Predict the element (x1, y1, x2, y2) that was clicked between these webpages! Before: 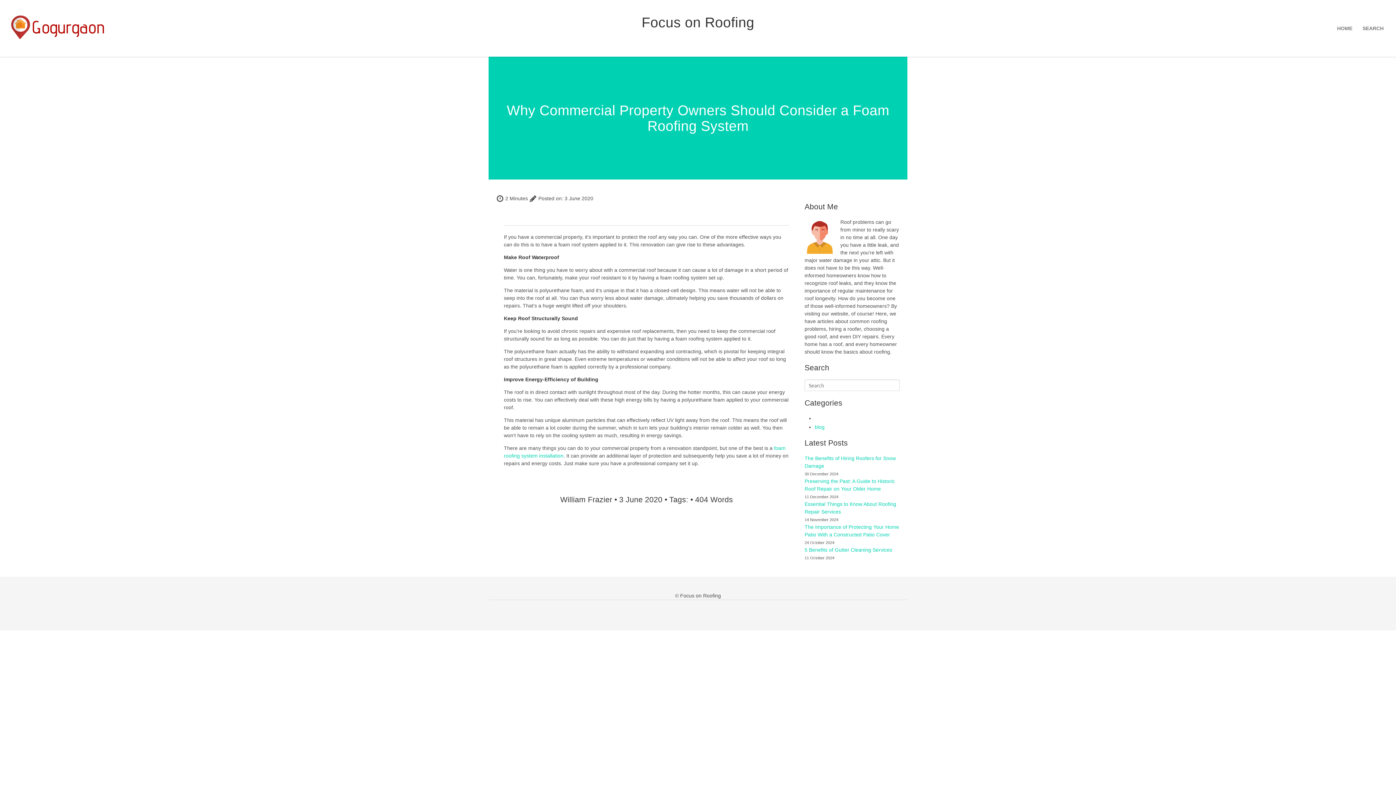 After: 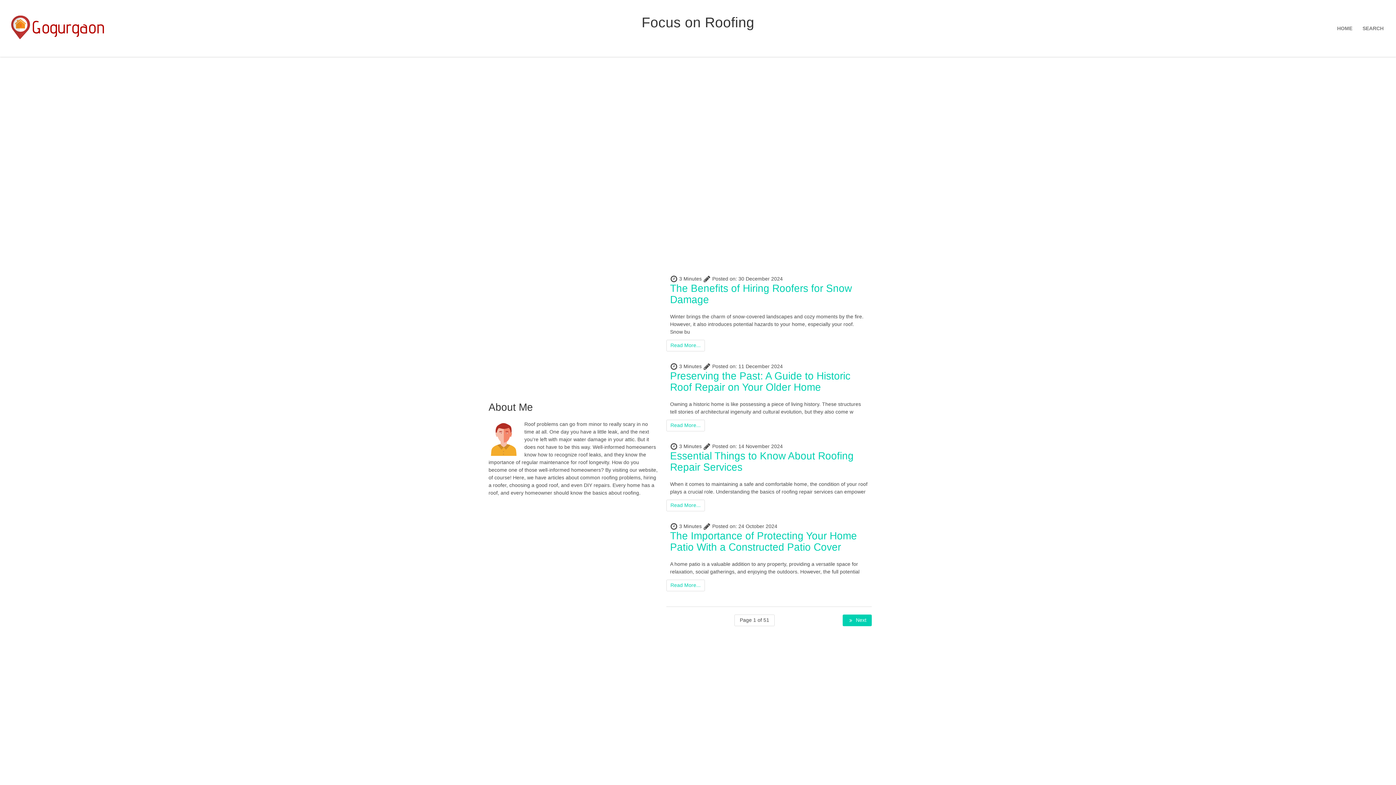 Action: bbox: (641, 14, 754, 42) label: Focus on Roofing